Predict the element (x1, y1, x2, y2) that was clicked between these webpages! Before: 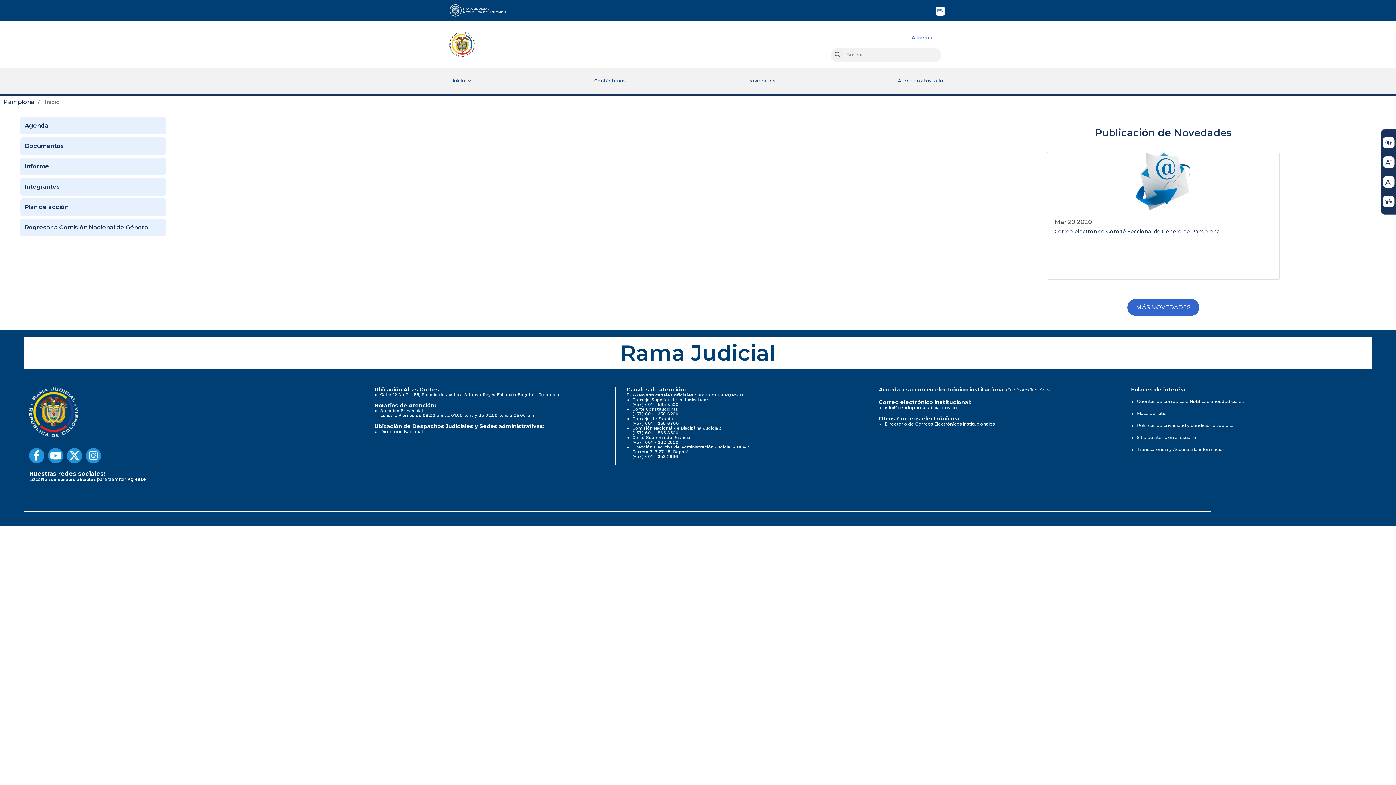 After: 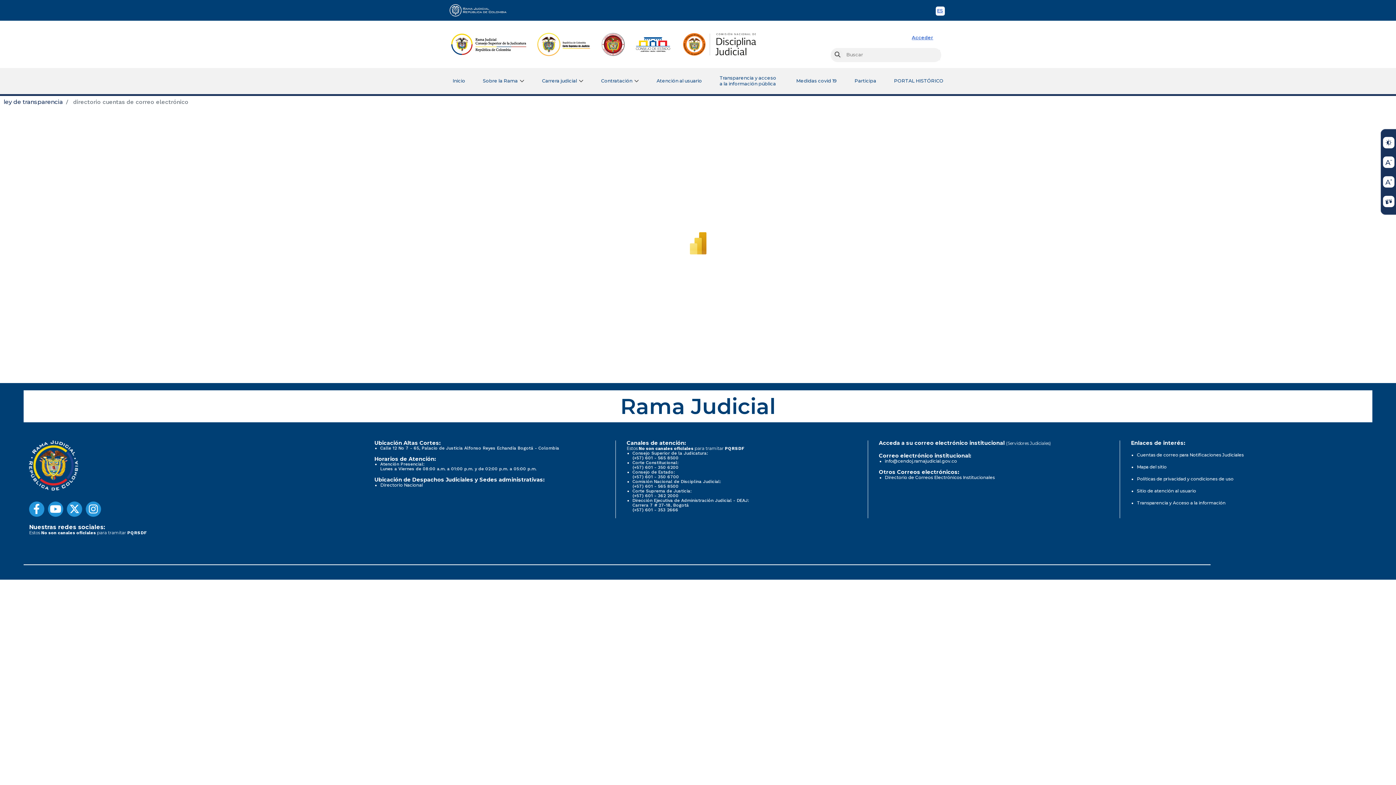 Action: bbox: (884, 421, 995, 426) label: Directorio de Correos Electrónicos Institucionales